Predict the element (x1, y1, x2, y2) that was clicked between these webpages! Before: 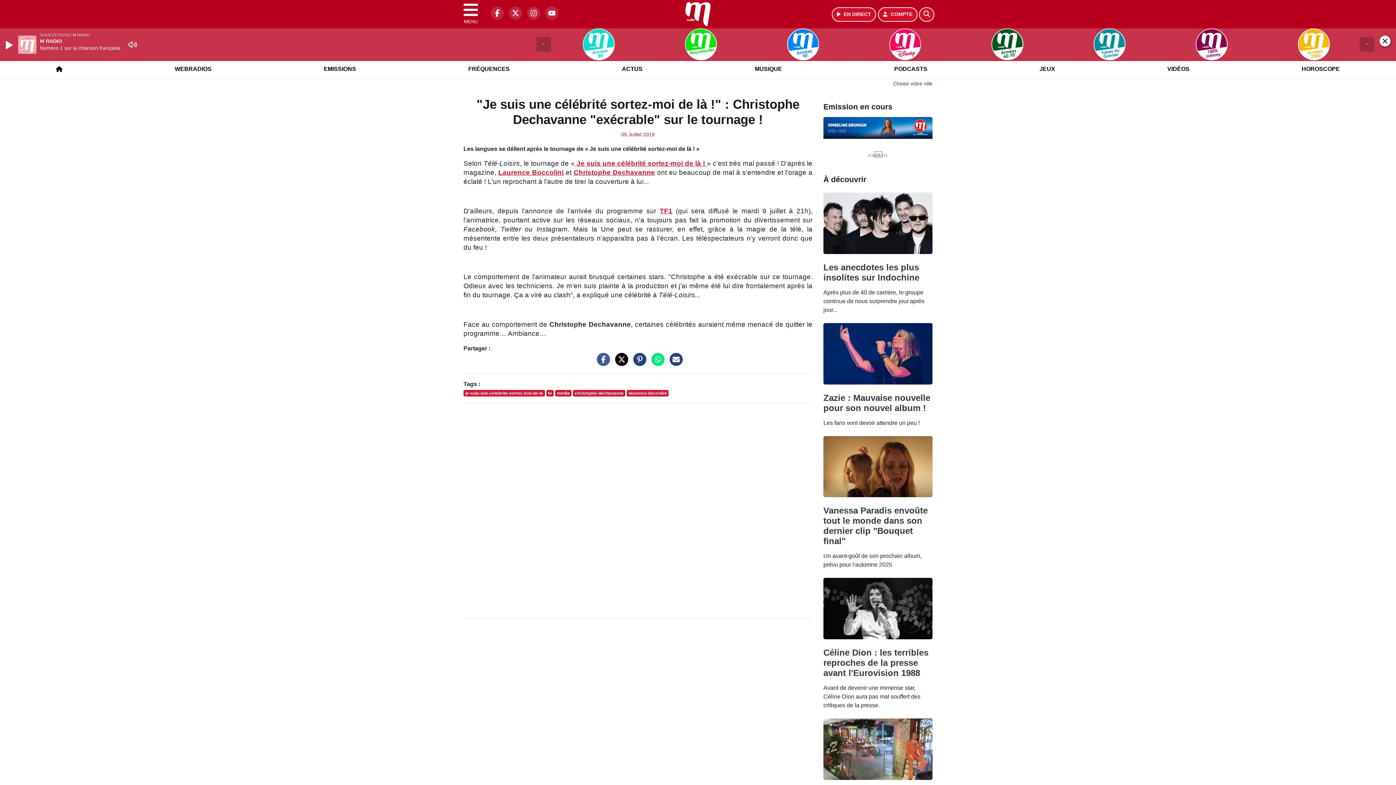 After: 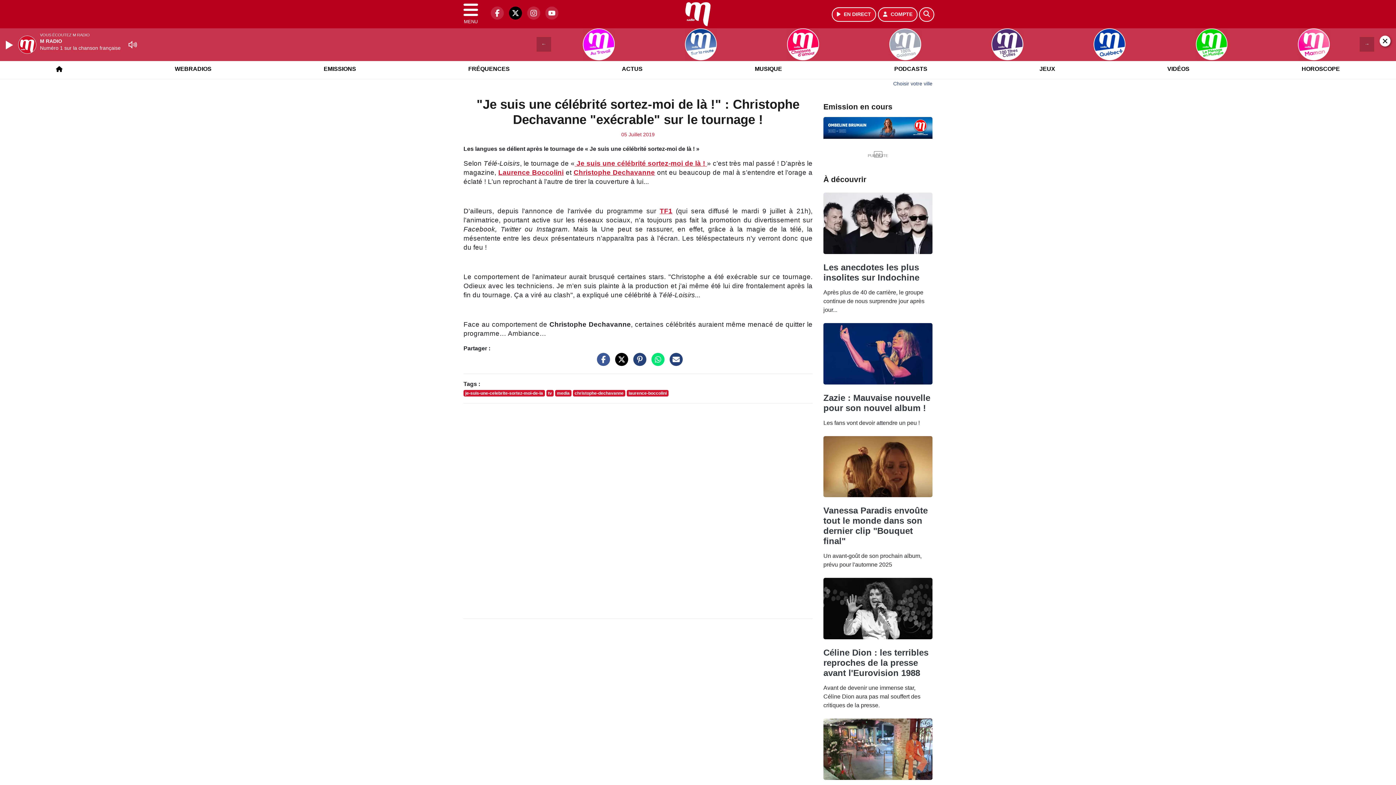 Action: label: M Radio sur Twitter bbox: (505, 13, 522, 19)